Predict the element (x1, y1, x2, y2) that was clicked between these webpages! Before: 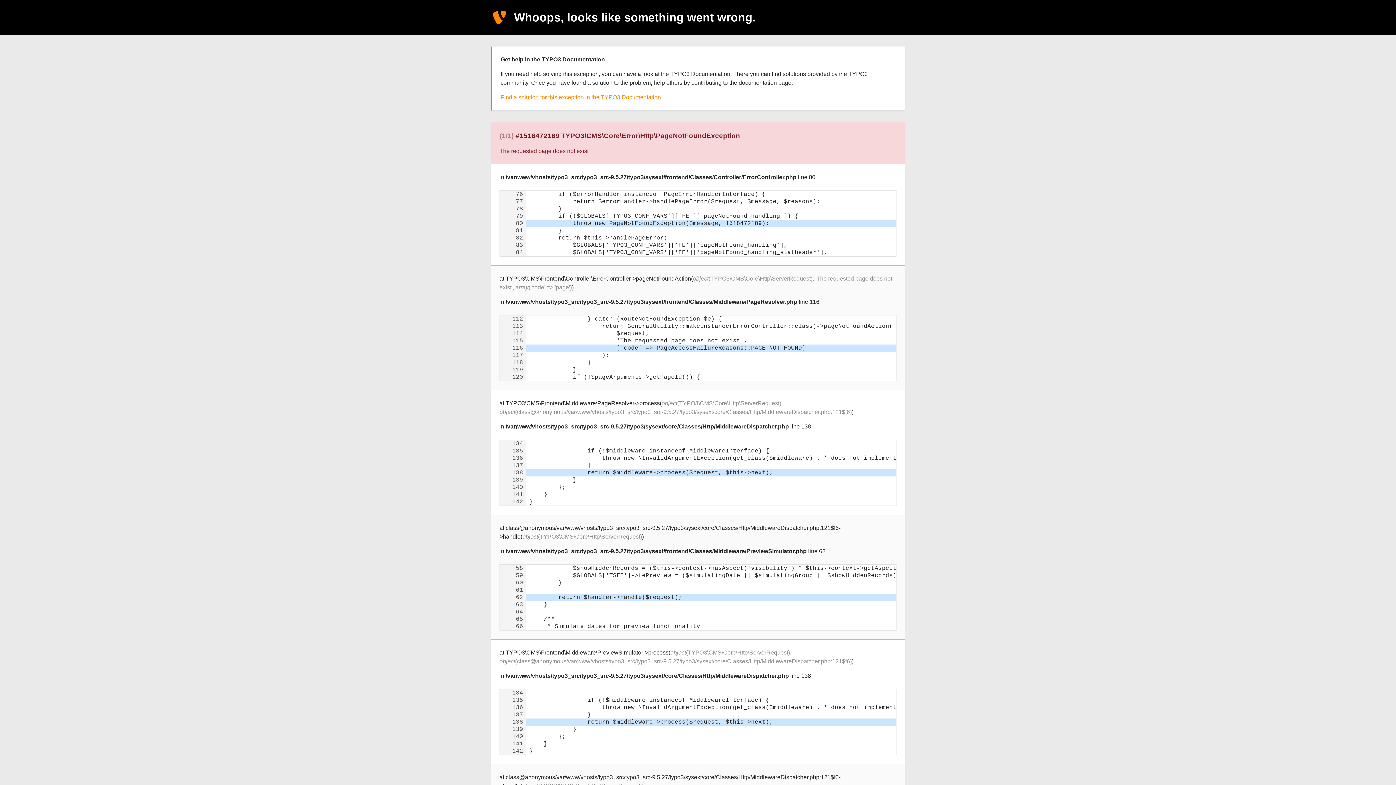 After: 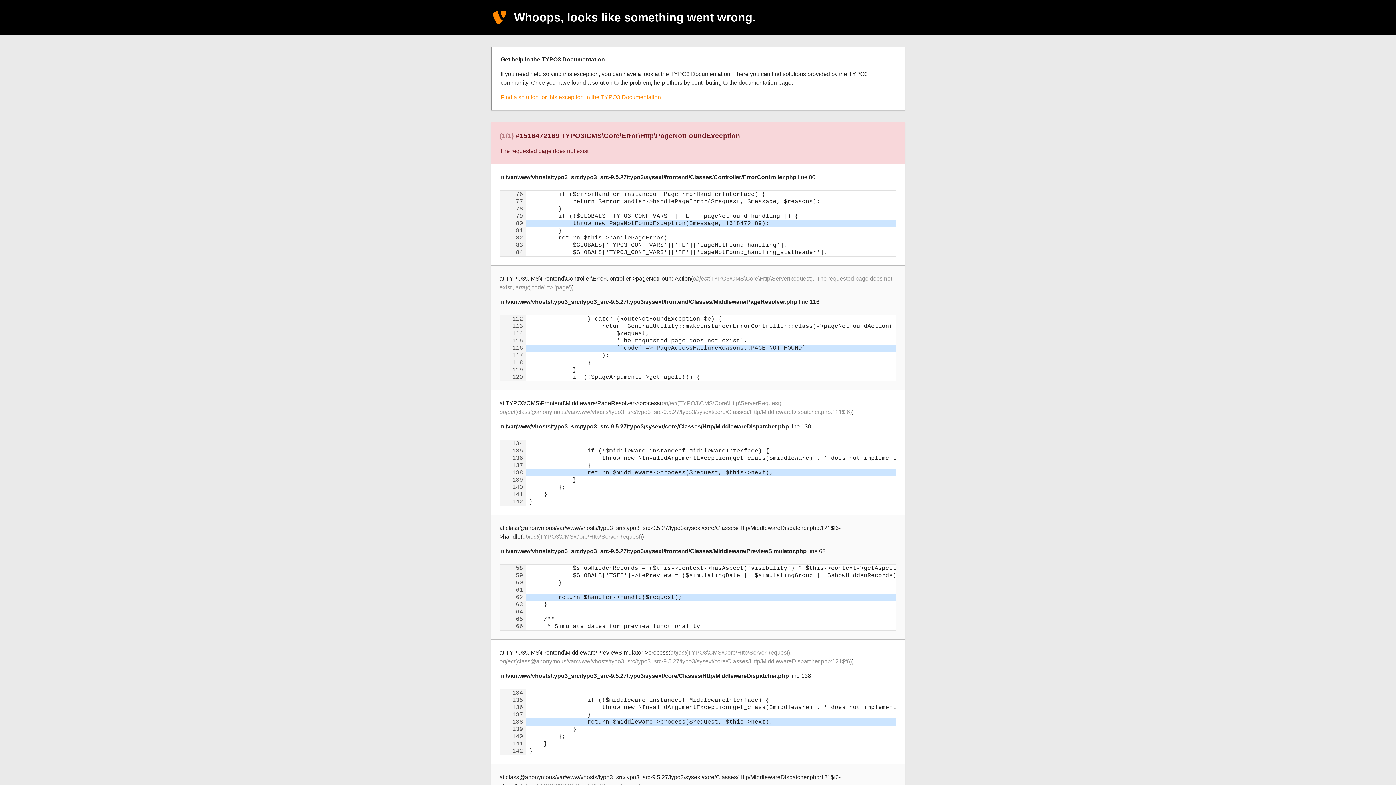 Action: label: Find a solution for this exception in the TYPO3 Documentation. bbox: (500, 94, 662, 100)